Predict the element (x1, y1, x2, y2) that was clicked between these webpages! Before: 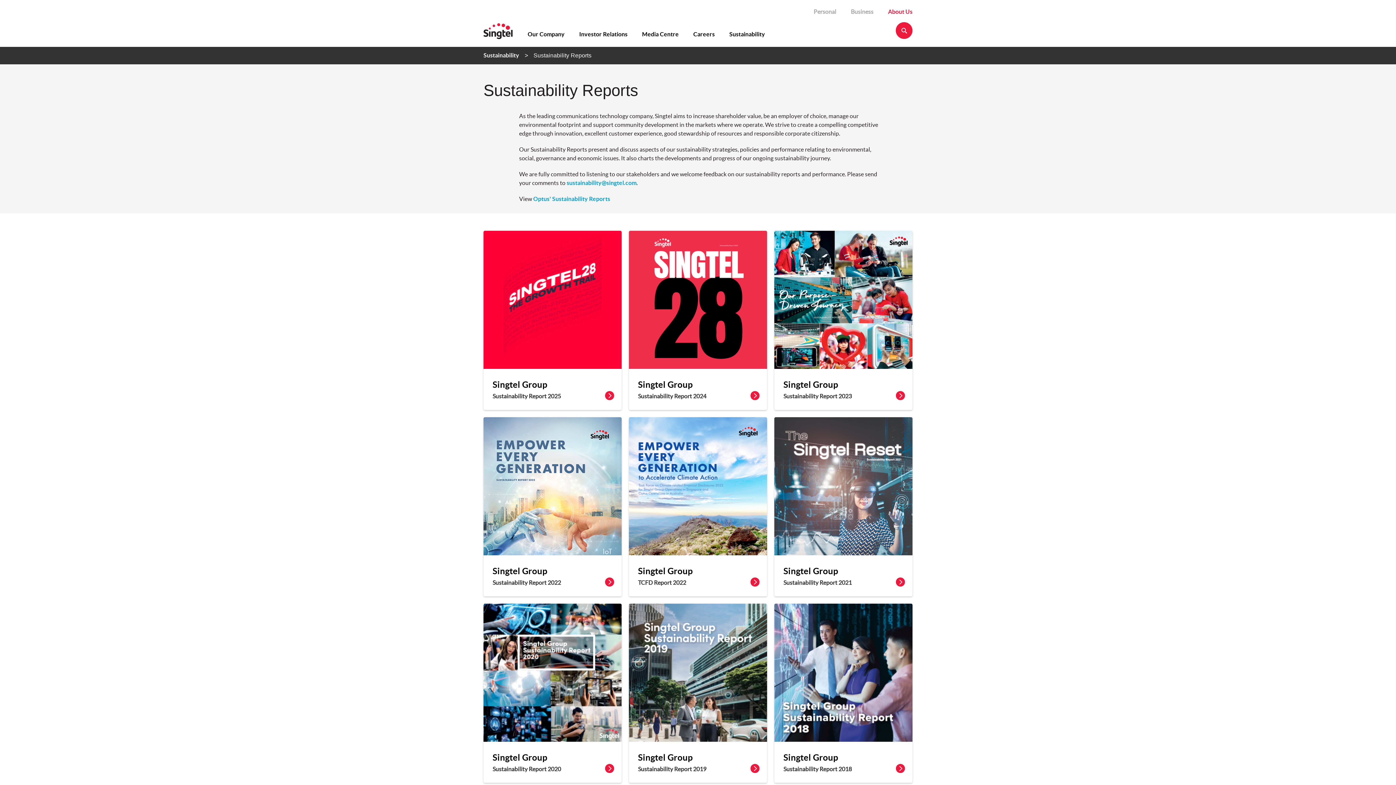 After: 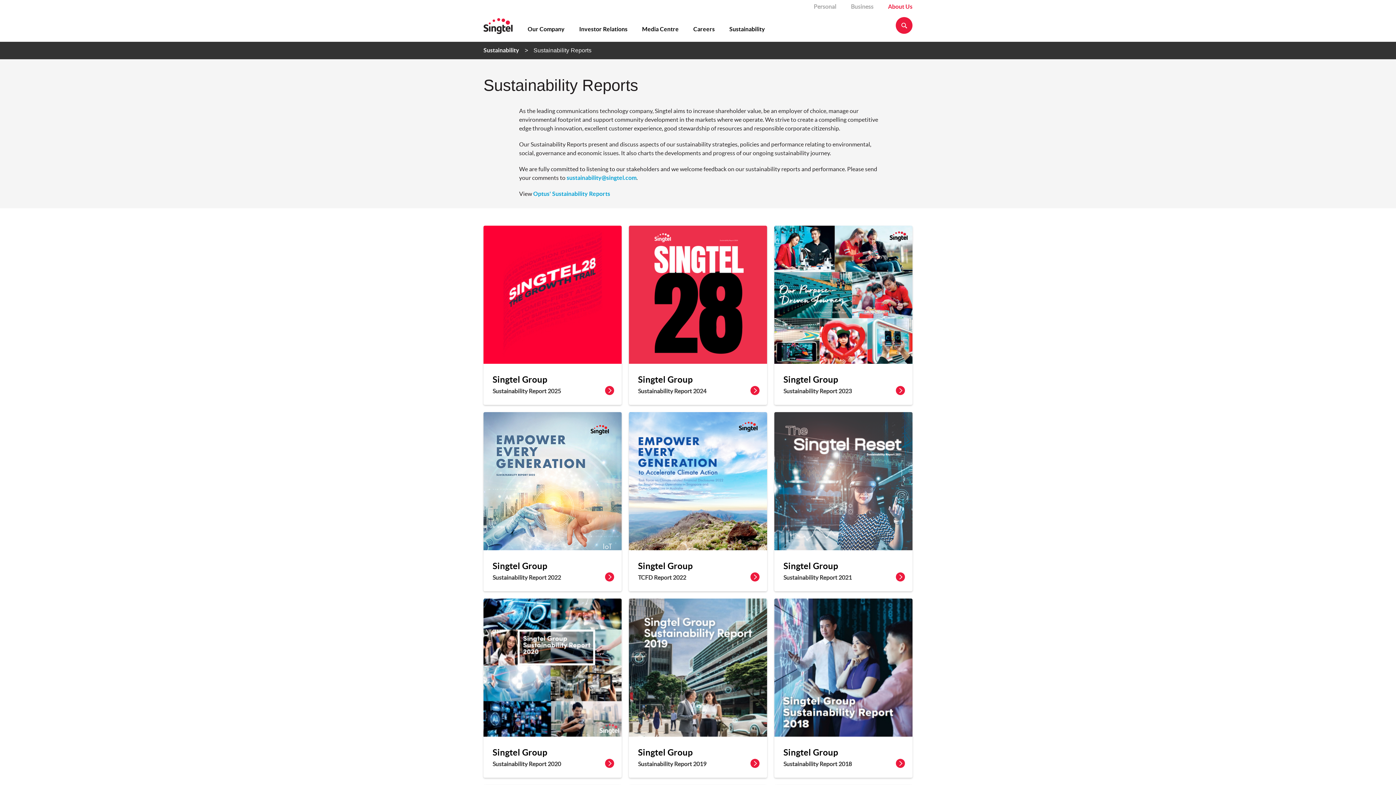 Action: label: Singtel Group
Sustainability Report 2019 bbox: (629, 604, 767, 790)